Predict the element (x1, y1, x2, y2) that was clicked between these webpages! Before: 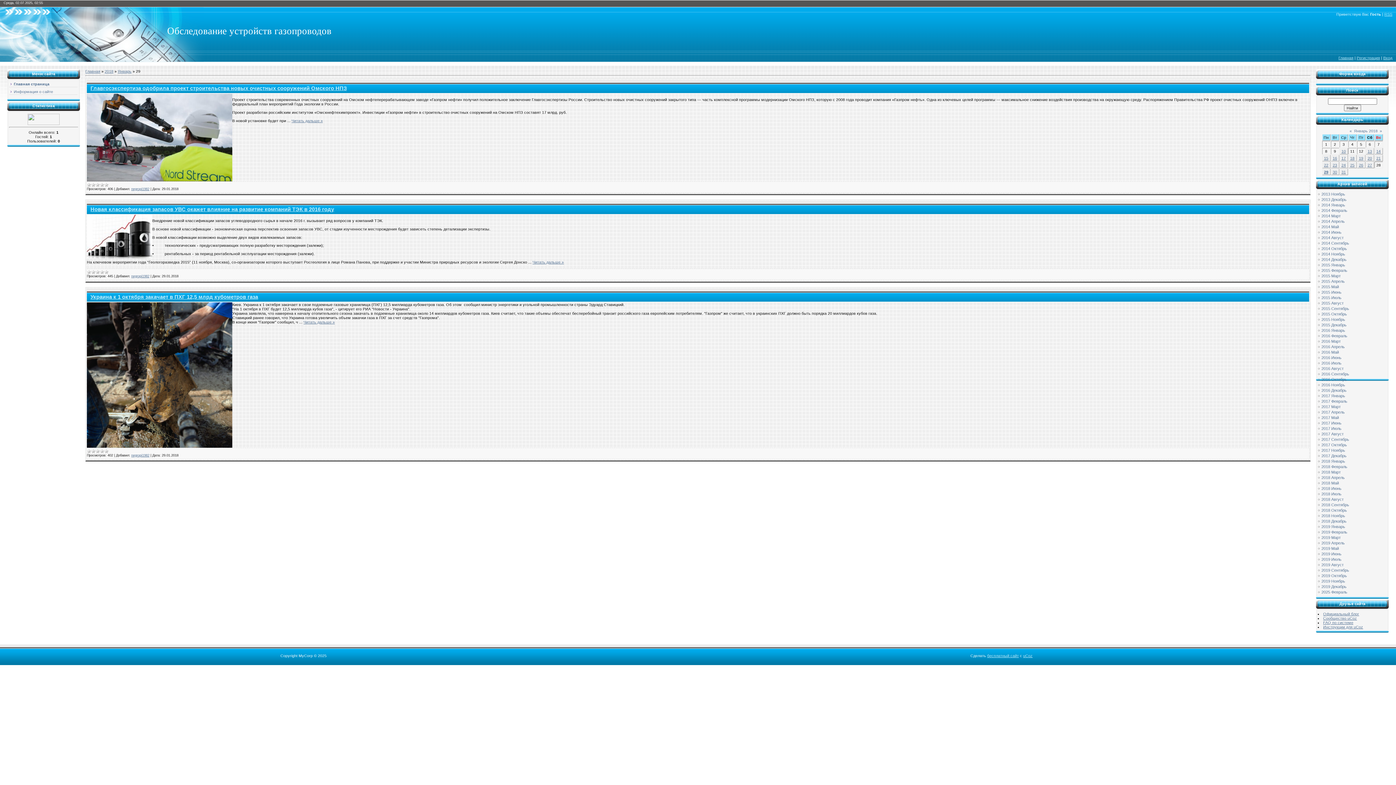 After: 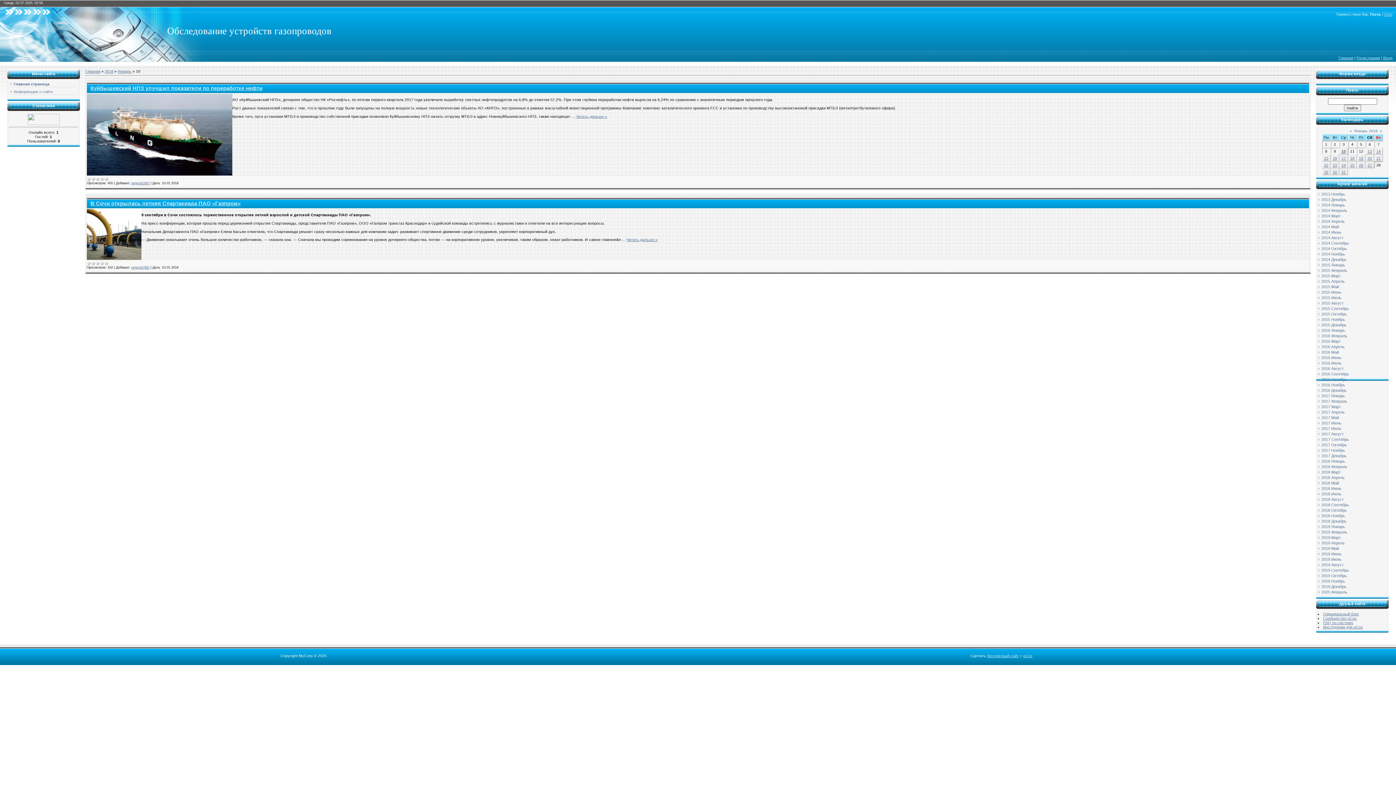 Action: label: 10 bbox: (1341, 149, 1346, 153)